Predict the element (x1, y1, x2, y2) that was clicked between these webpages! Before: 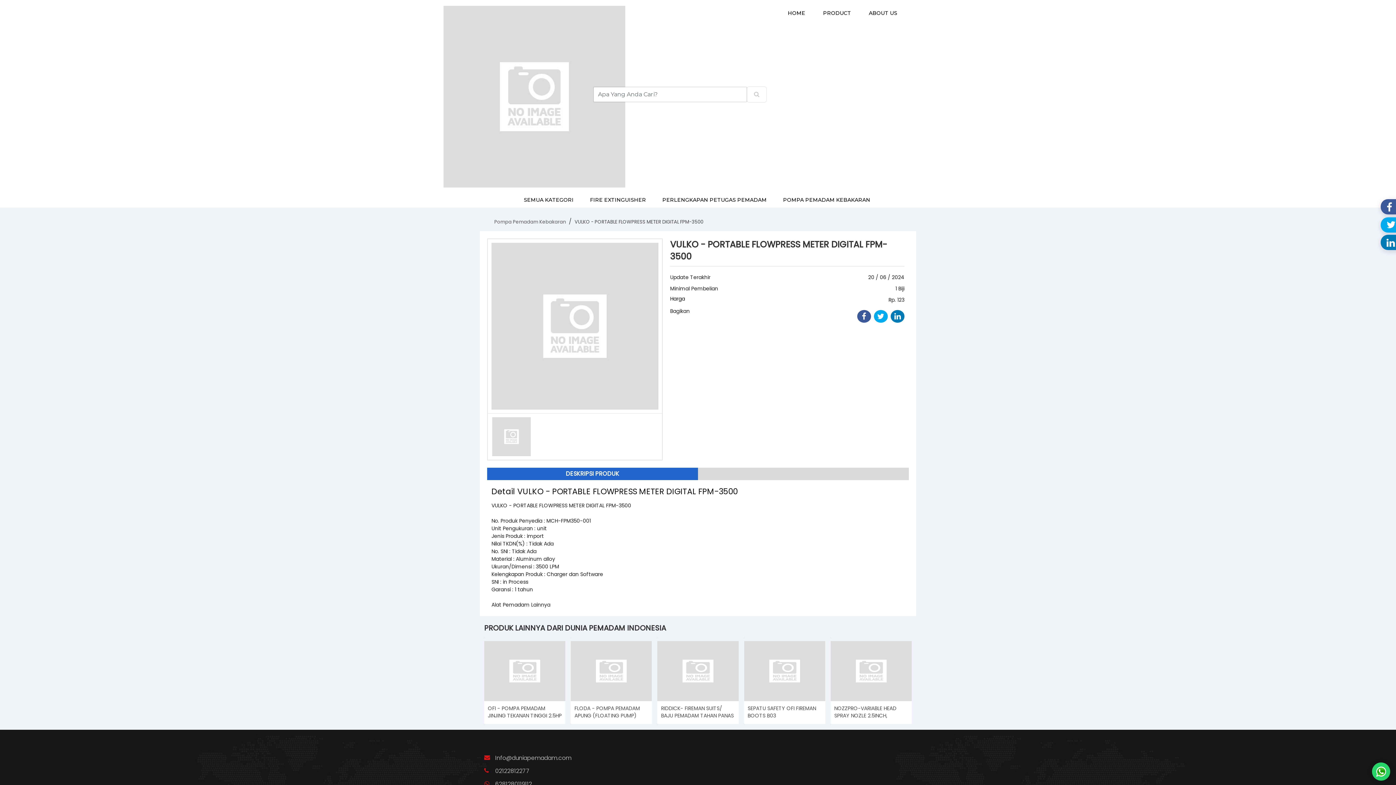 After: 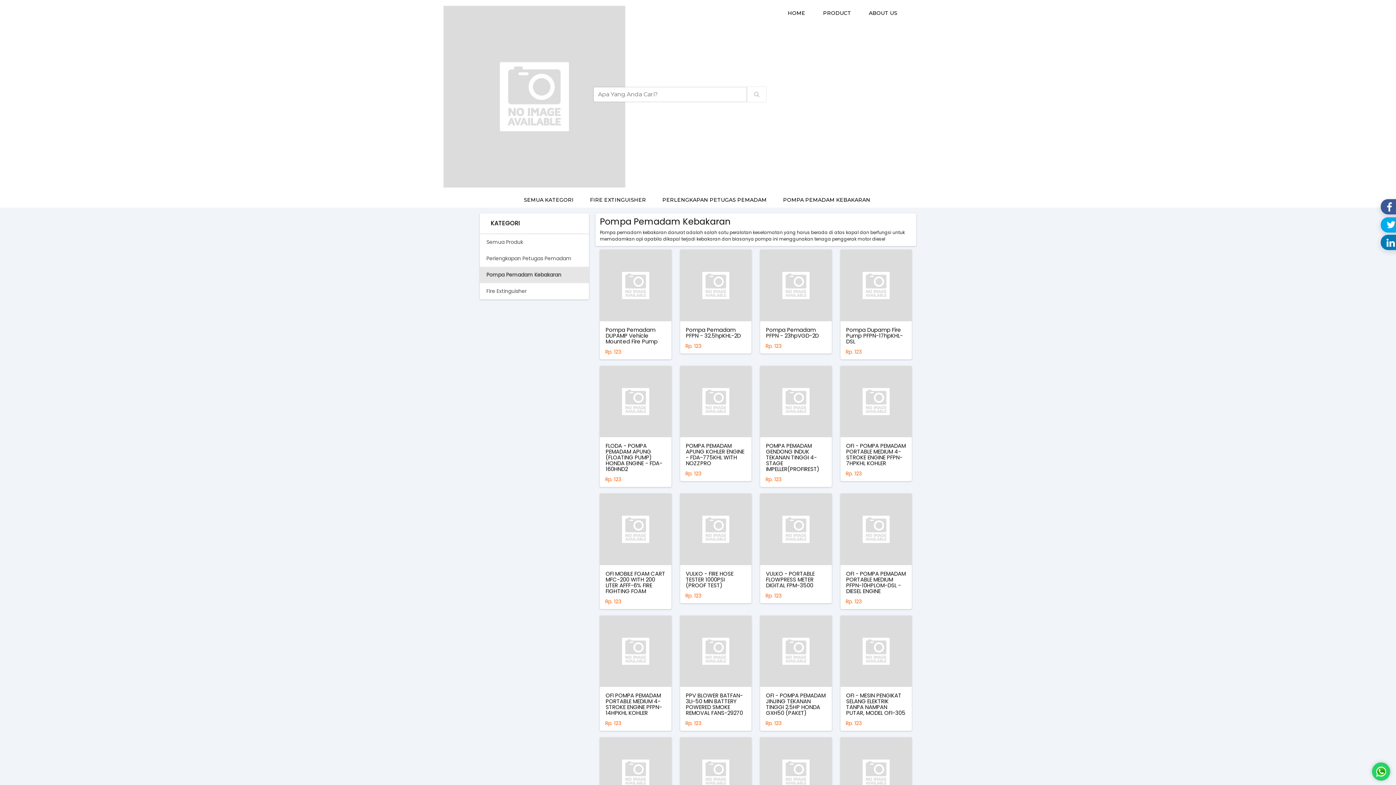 Action: bbox: (494, 218, 566, 225) label: Pompa Pemadam Kebakaran